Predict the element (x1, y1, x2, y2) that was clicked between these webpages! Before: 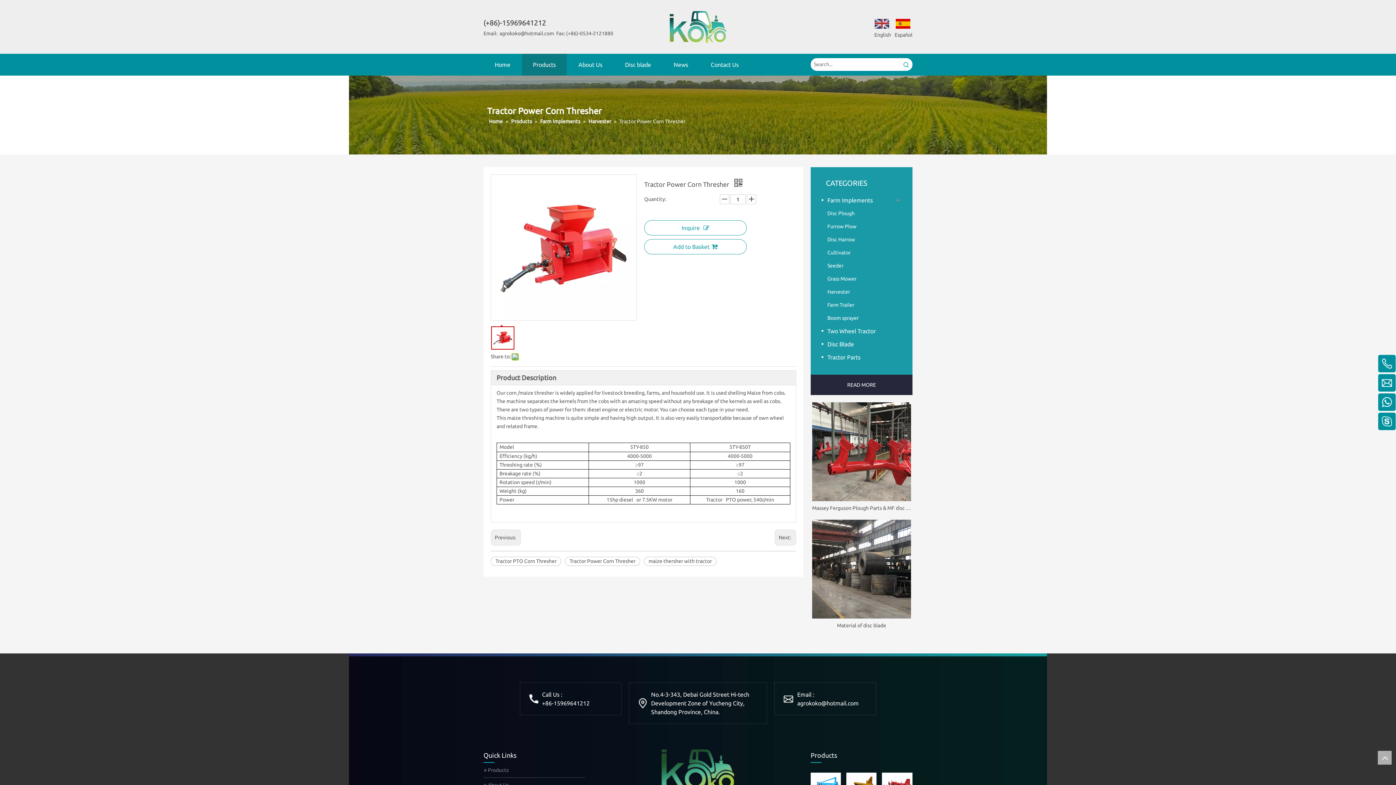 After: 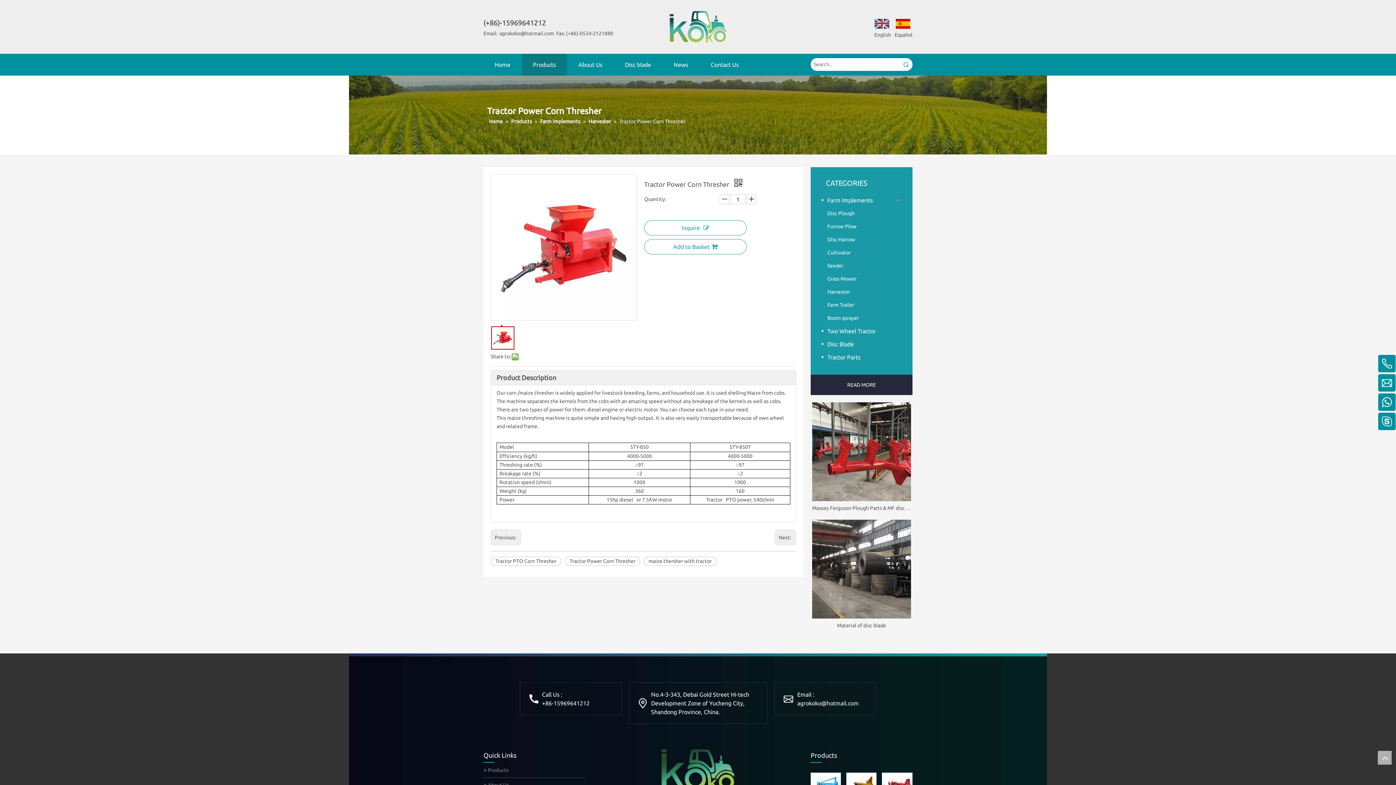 Action: bbox: (812, 402, 911, 501)